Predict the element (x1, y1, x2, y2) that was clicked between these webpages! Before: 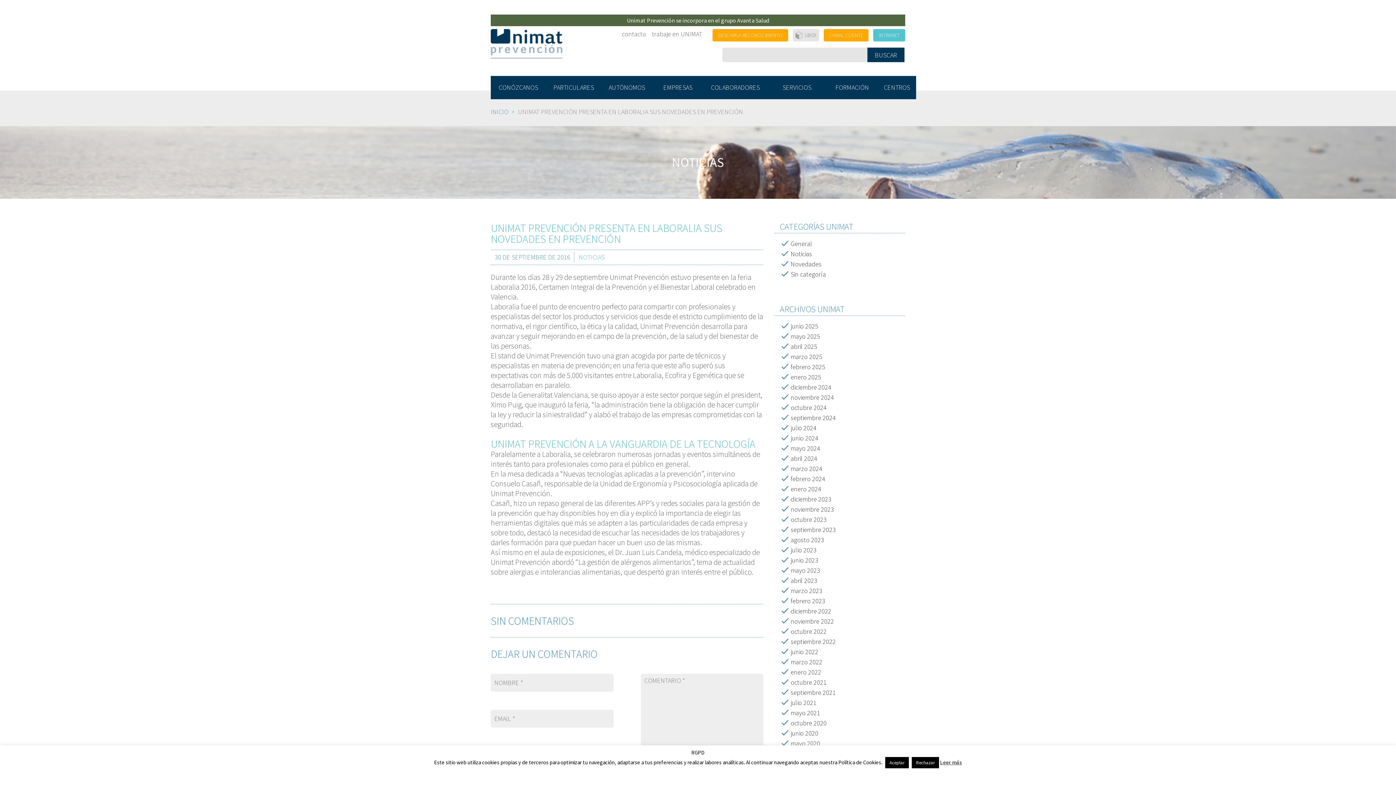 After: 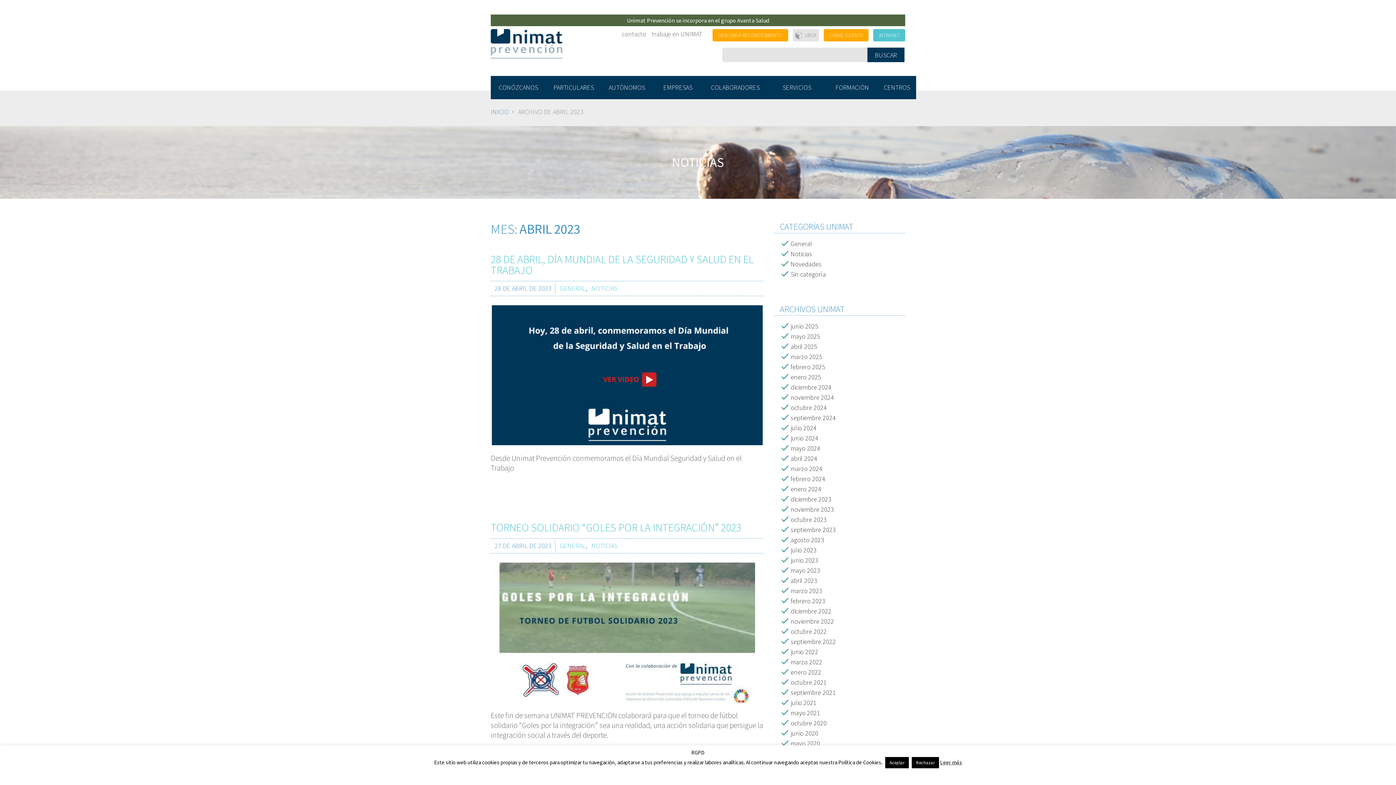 Action: label: abril 2023 bbox: (790, 576, 817, 585)